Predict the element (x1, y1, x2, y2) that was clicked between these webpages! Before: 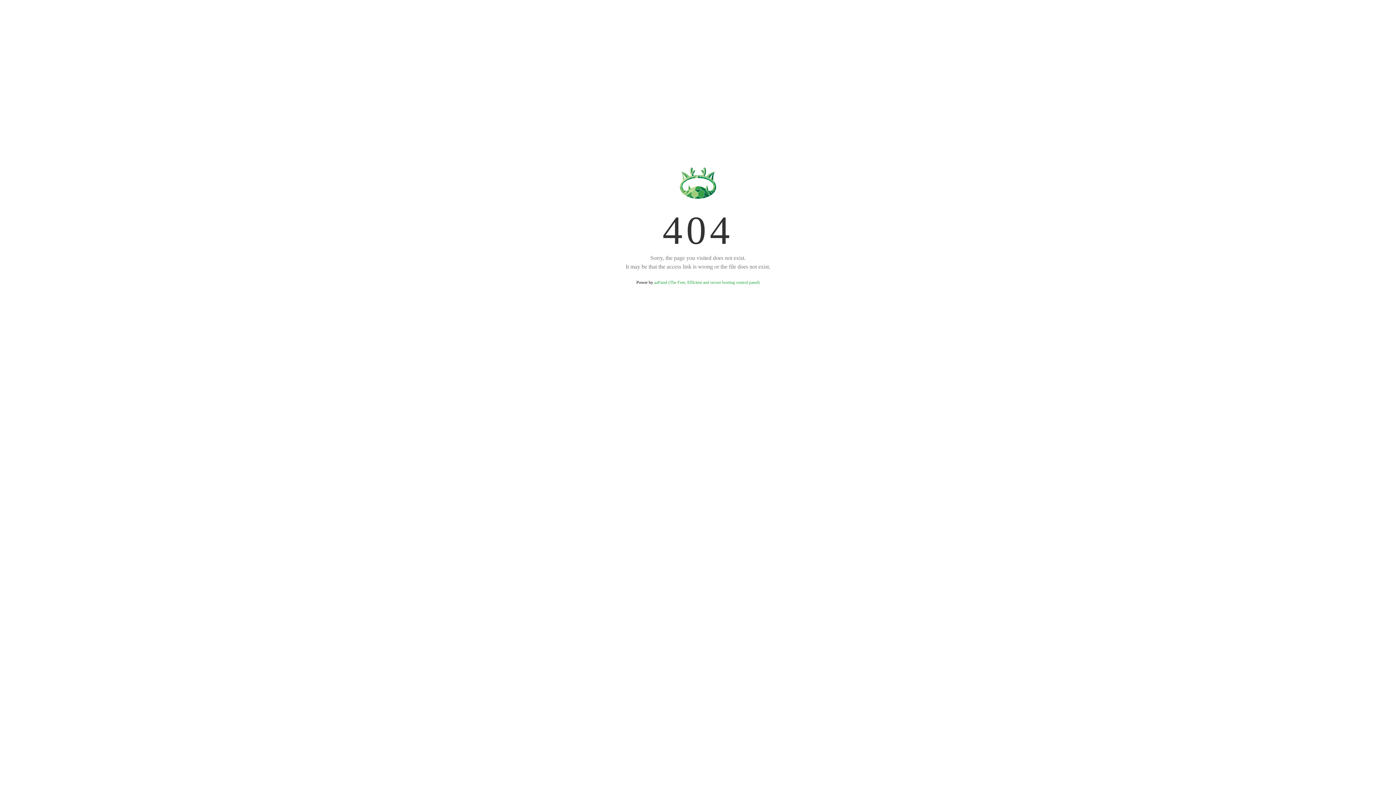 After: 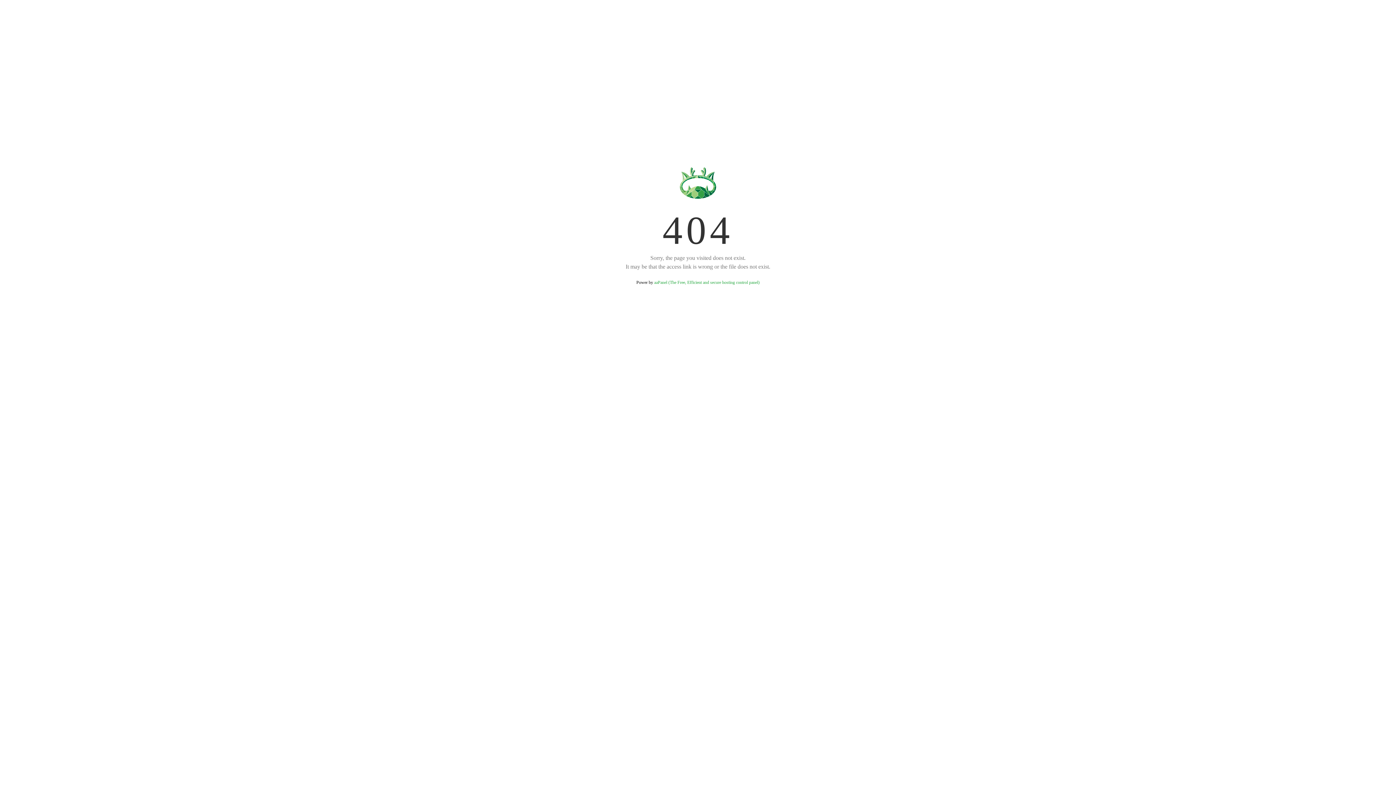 Action: bbox: (654, 280, 759, 285) label: aaPanel (The Free, Efficient and secure hosting control panel)